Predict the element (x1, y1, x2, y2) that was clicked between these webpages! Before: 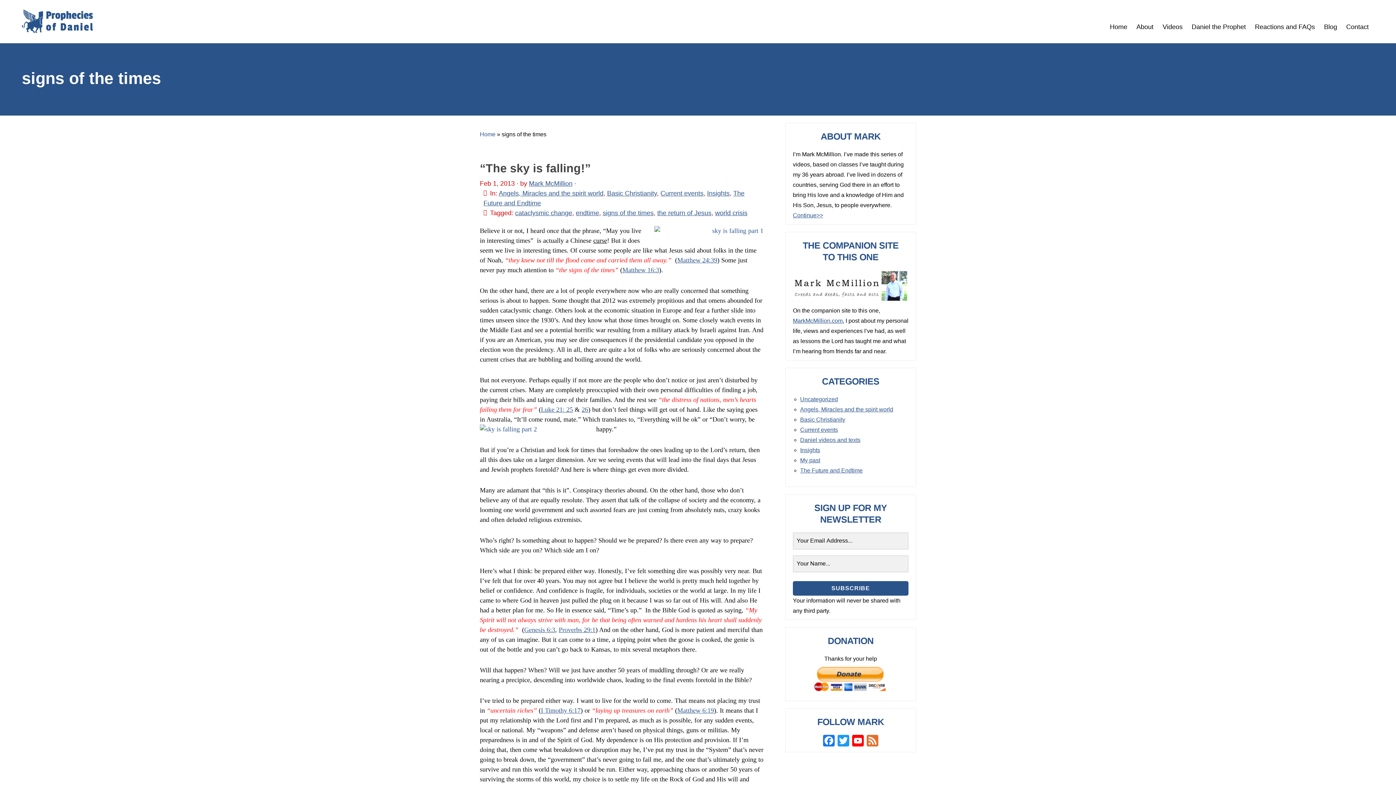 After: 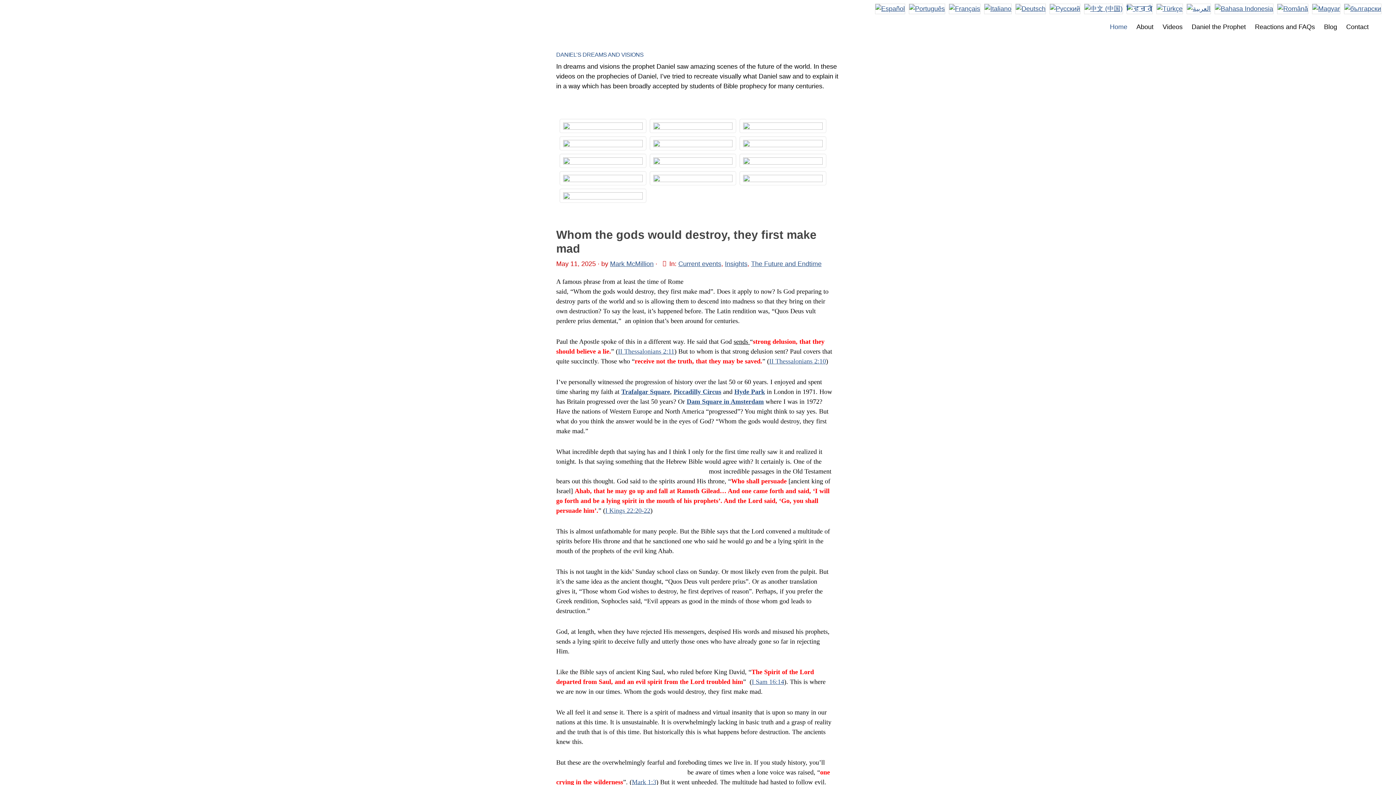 Action: label: PROPHECIES OF DANIEL bbox: (21, 5, 93, 36)